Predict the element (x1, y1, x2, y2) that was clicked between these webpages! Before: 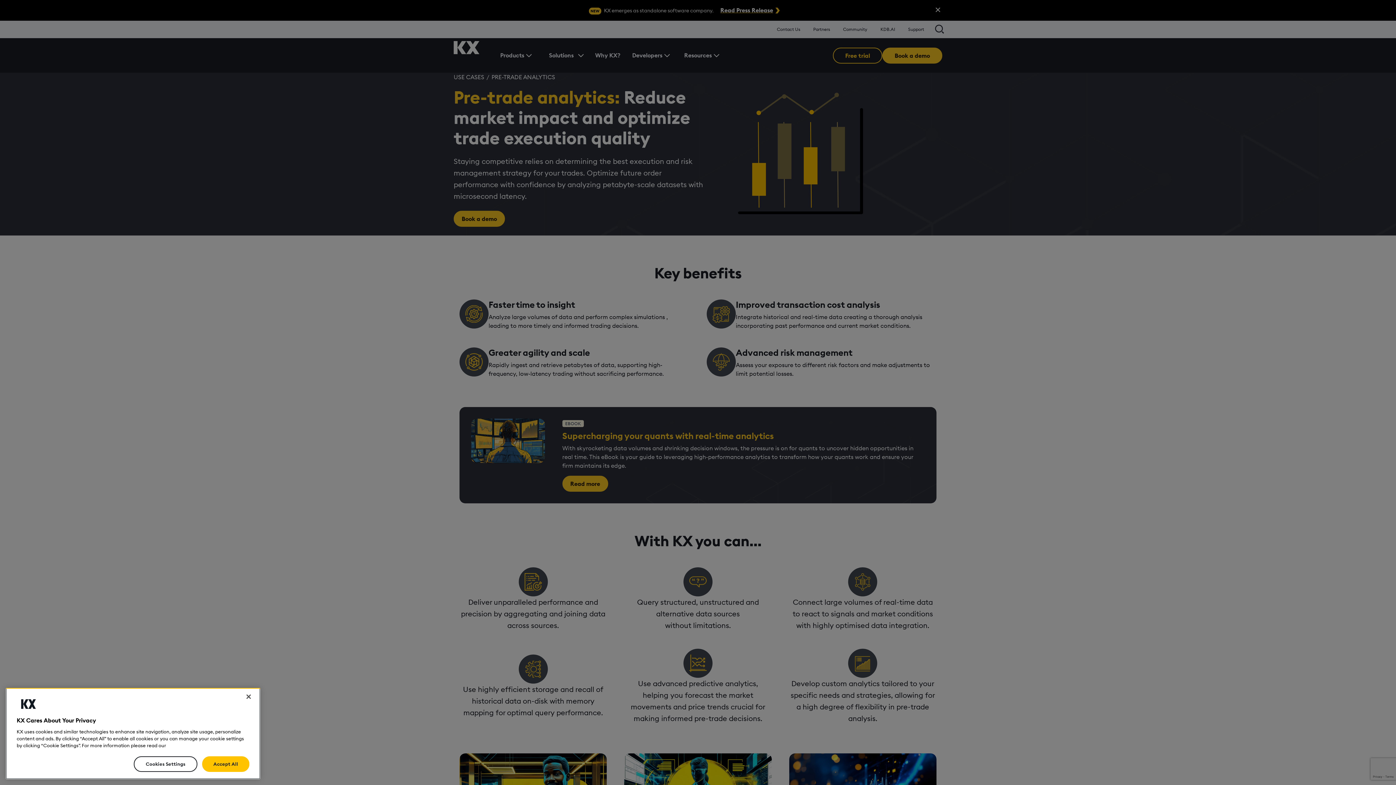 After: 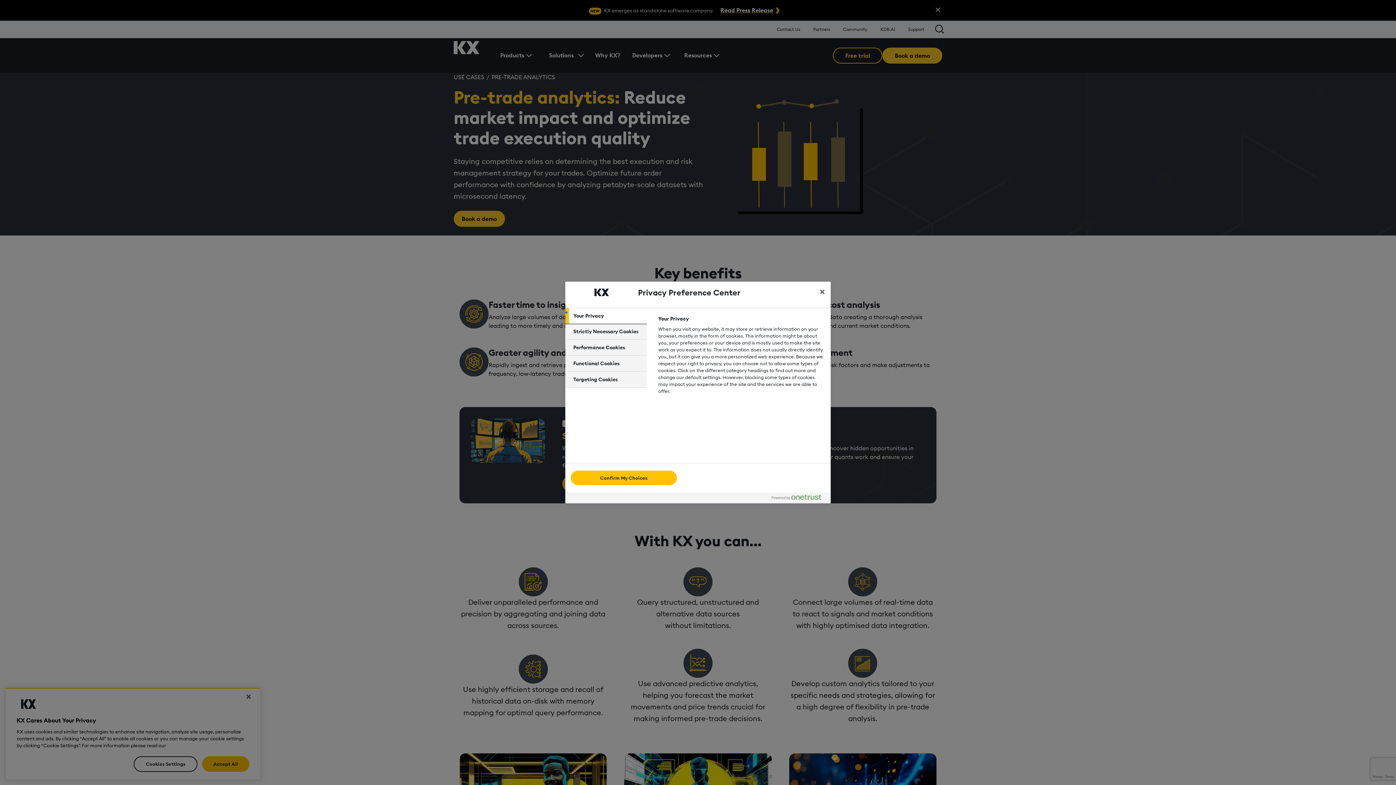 Action: label: Cookies Settings bbox: (133, 756, 197, 772)